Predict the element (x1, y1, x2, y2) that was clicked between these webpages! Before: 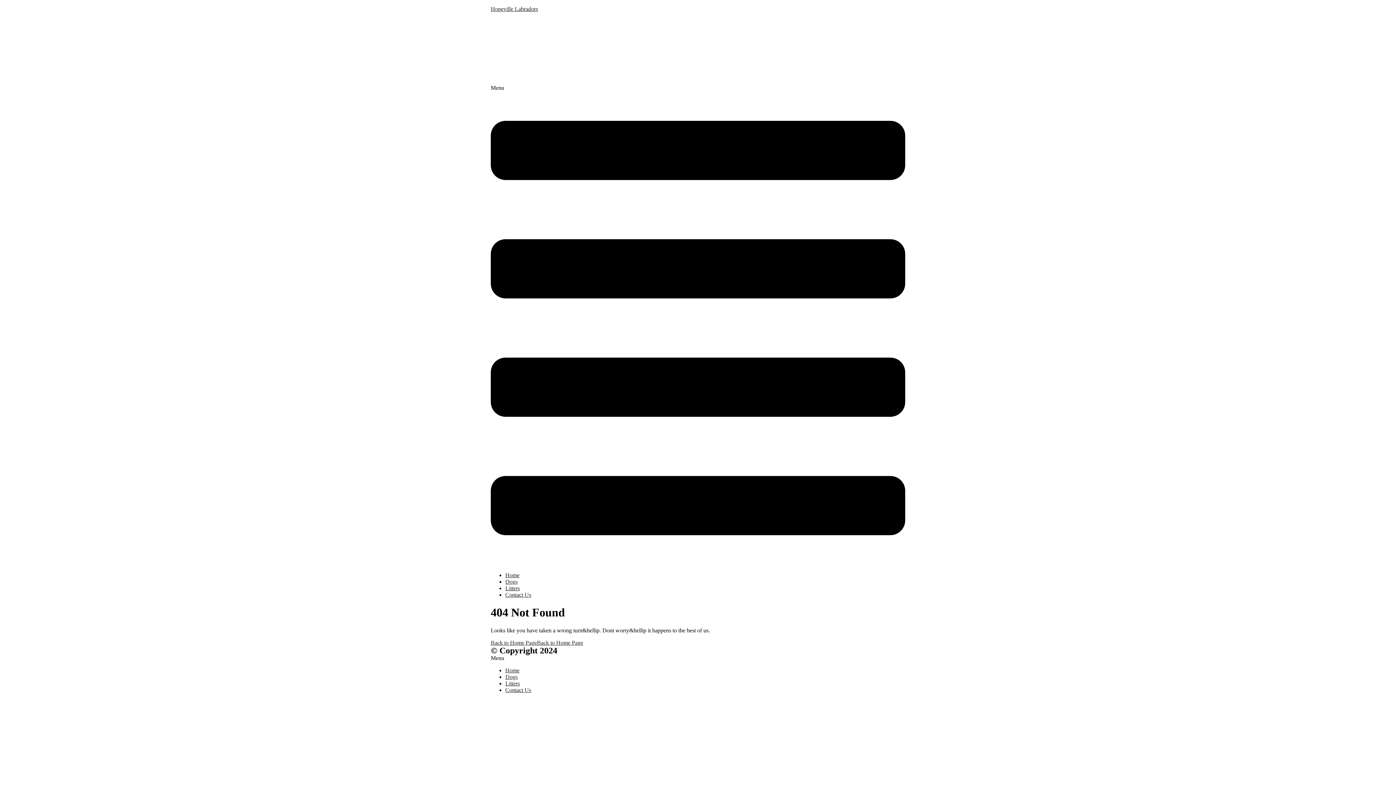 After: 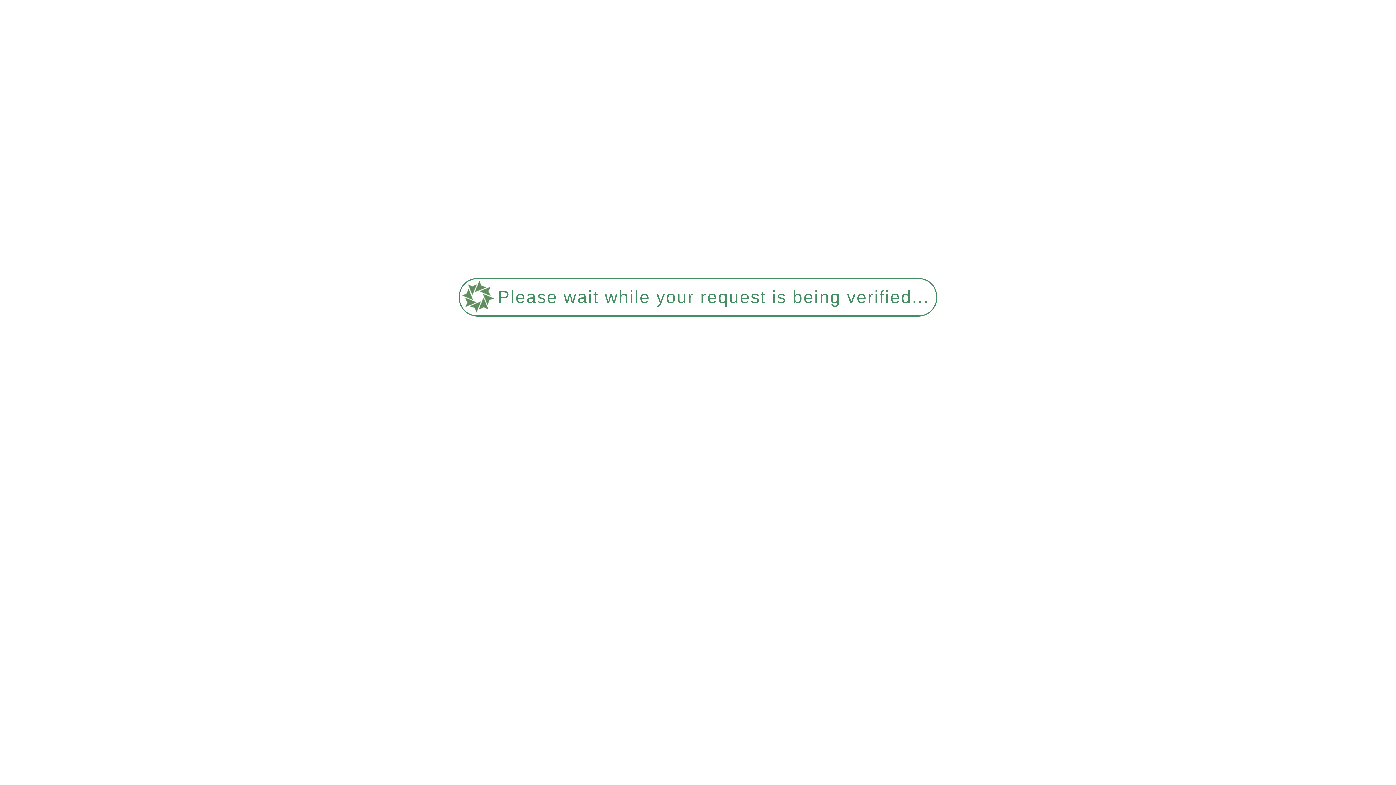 Action: label: Dogs bbox: (505, 674, 517, 680)